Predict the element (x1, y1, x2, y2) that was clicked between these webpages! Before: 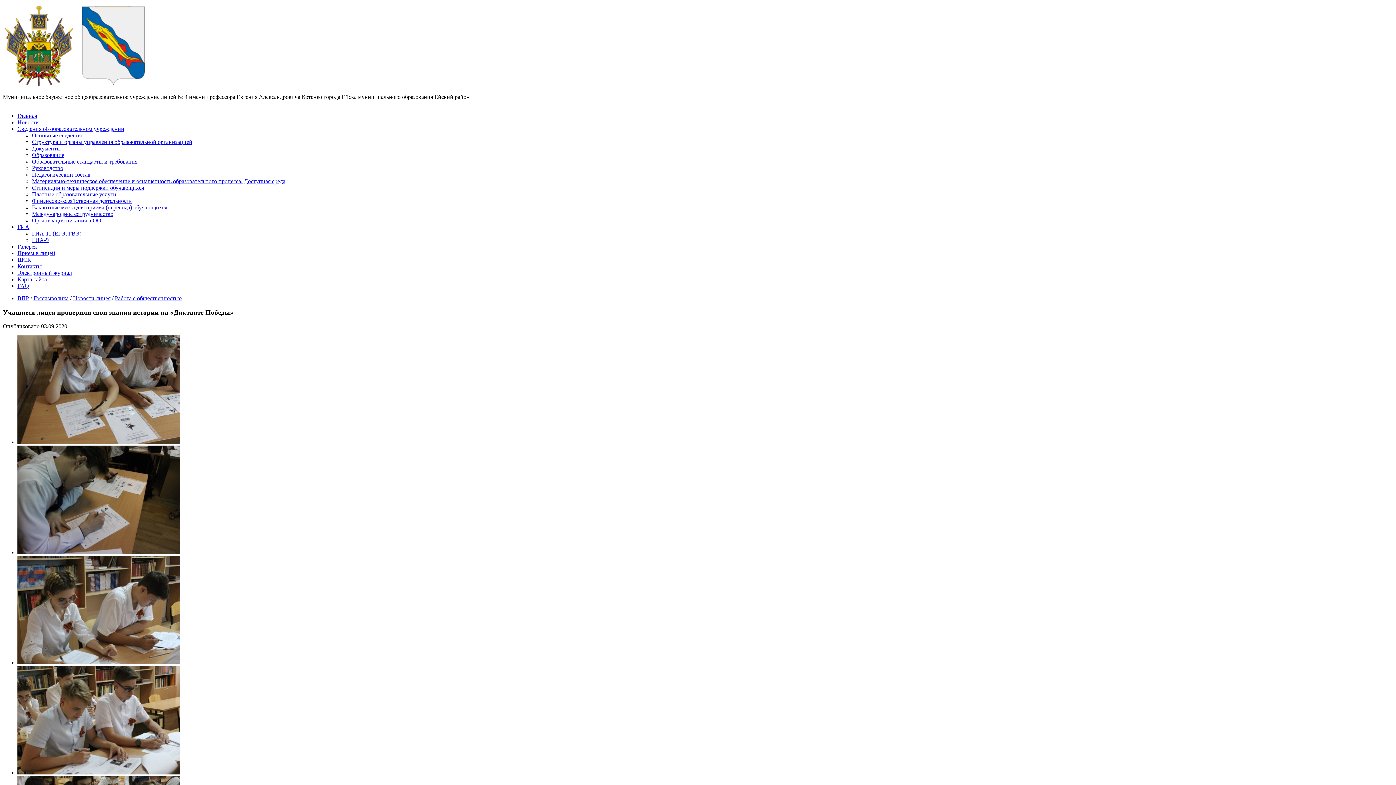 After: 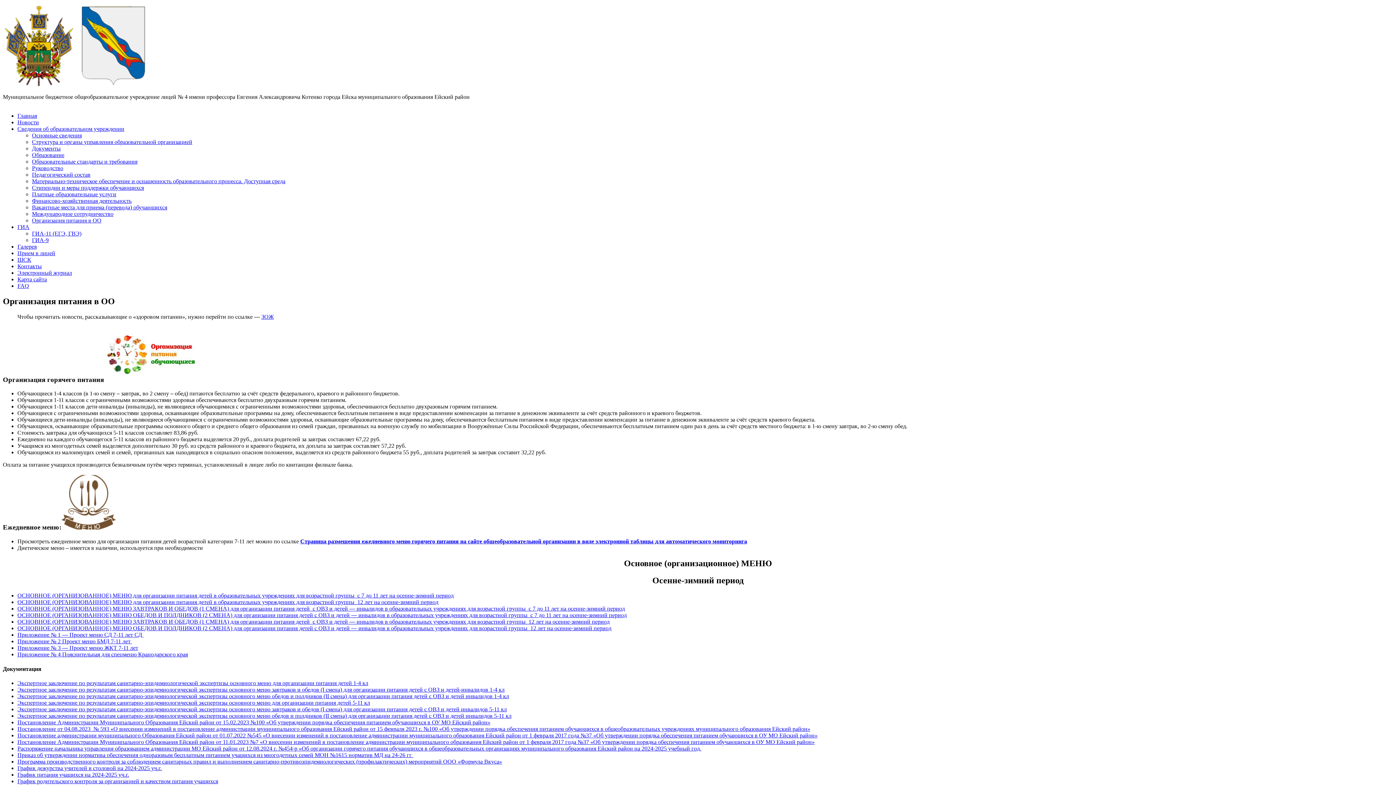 Action: label: Организация питания в ОО bbox: (32, 217, 101, 223)